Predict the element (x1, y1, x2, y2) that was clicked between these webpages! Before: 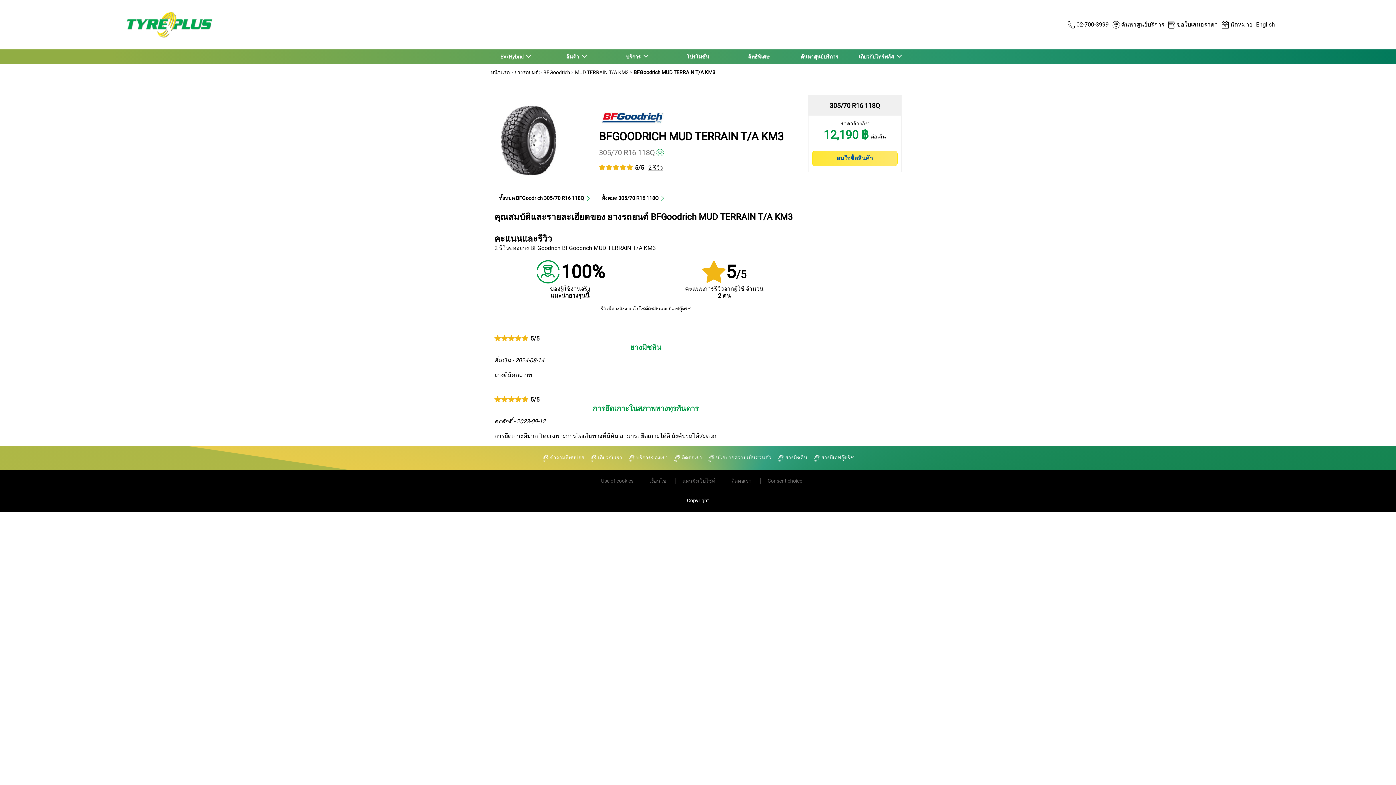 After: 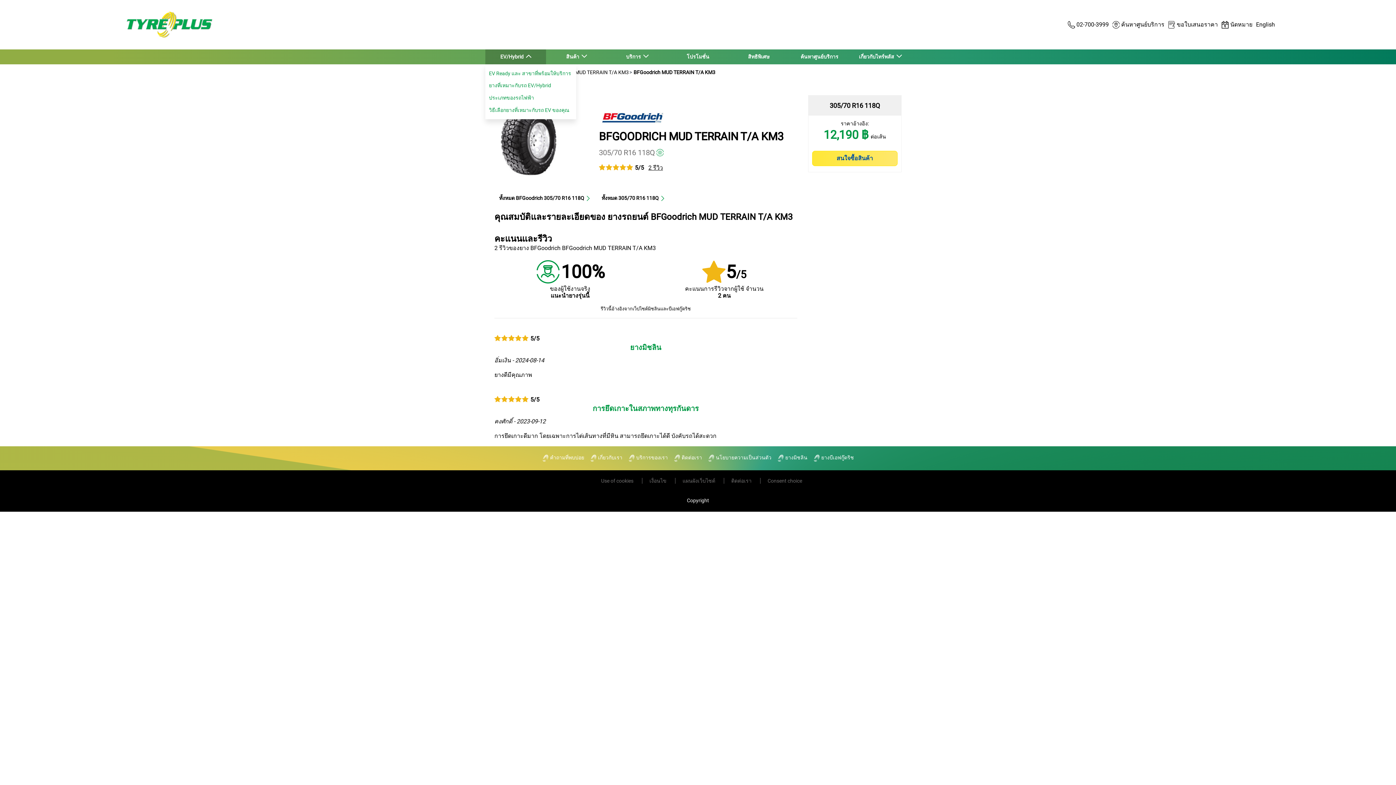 Action: bbox: (485, 49, 546, 64) label: EV/Hybrid 